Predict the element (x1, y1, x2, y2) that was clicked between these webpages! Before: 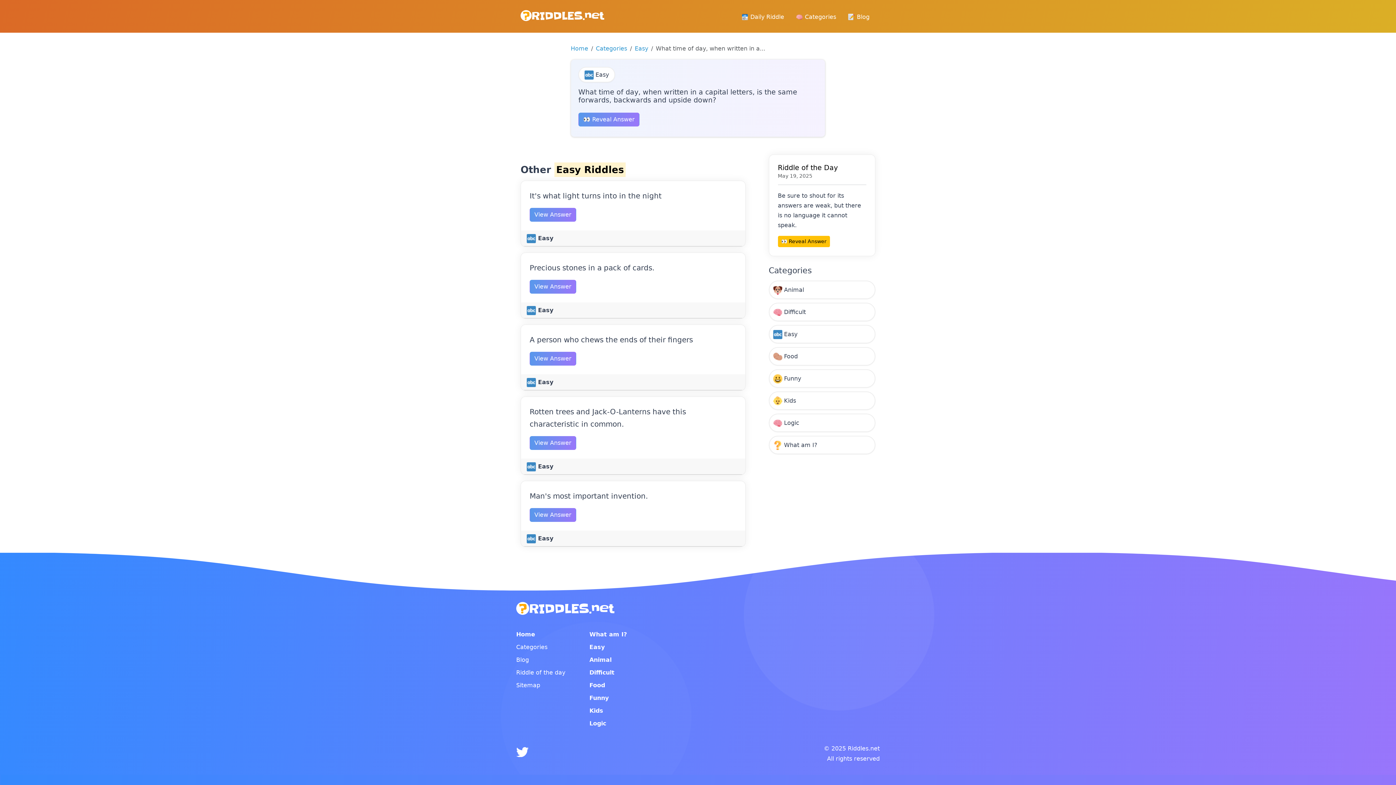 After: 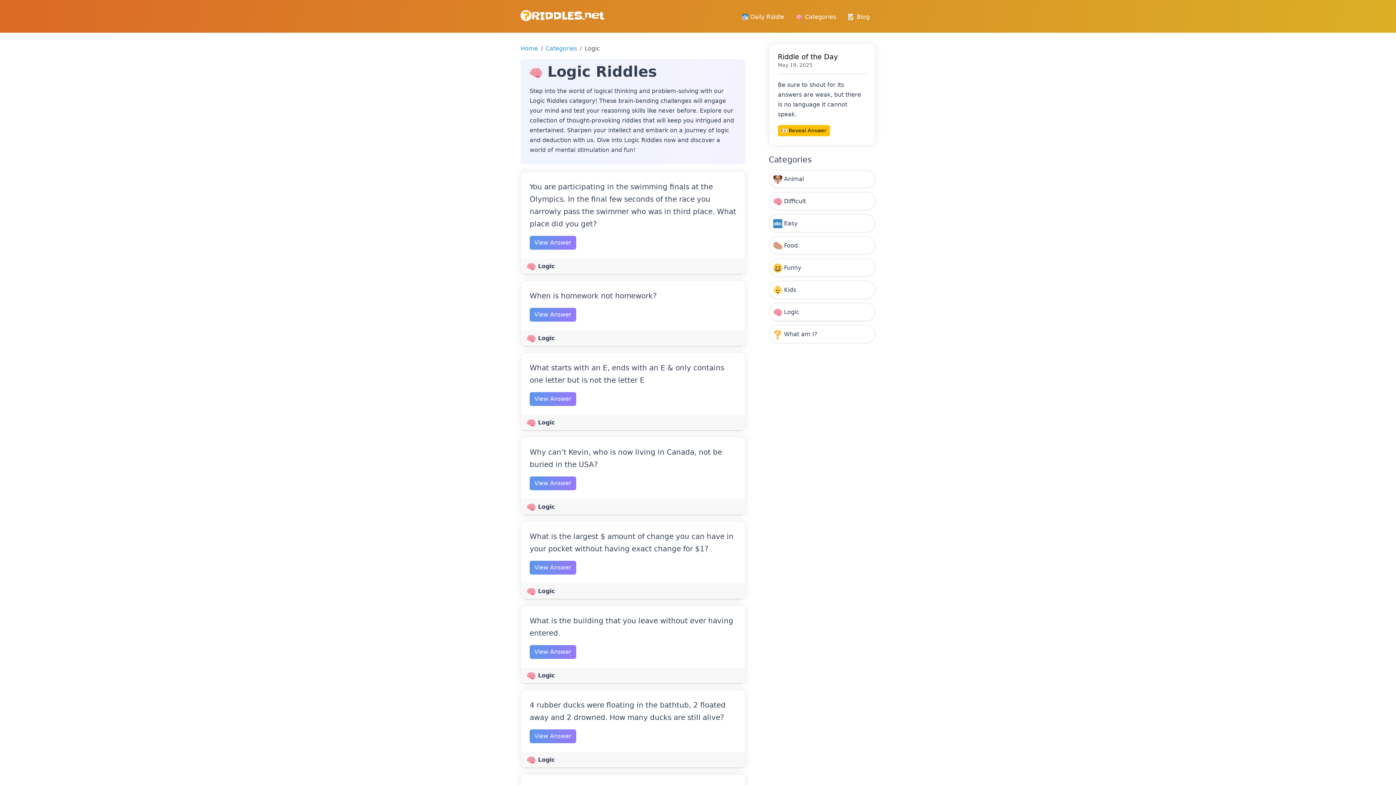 Action: label:  Logic bbox: (768, 413, 875, 432)